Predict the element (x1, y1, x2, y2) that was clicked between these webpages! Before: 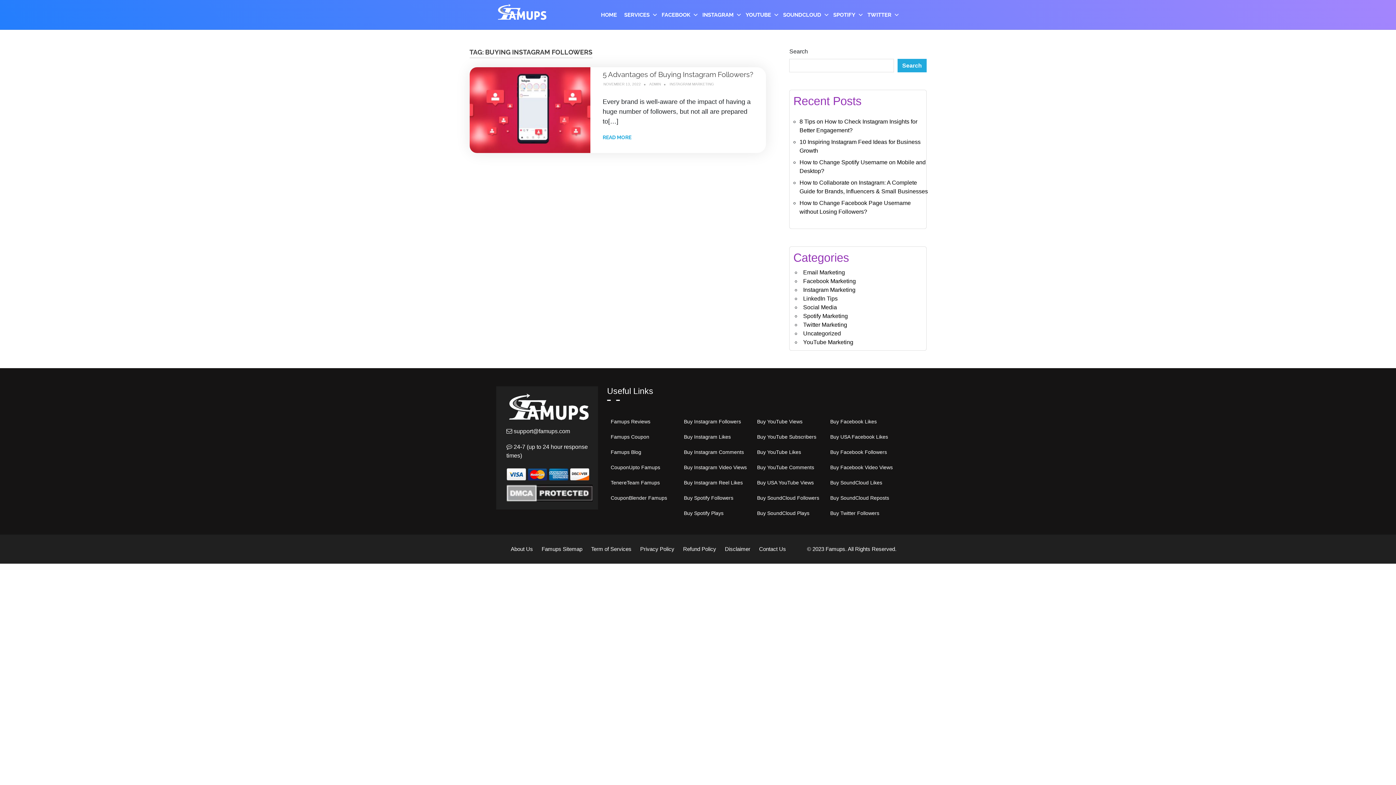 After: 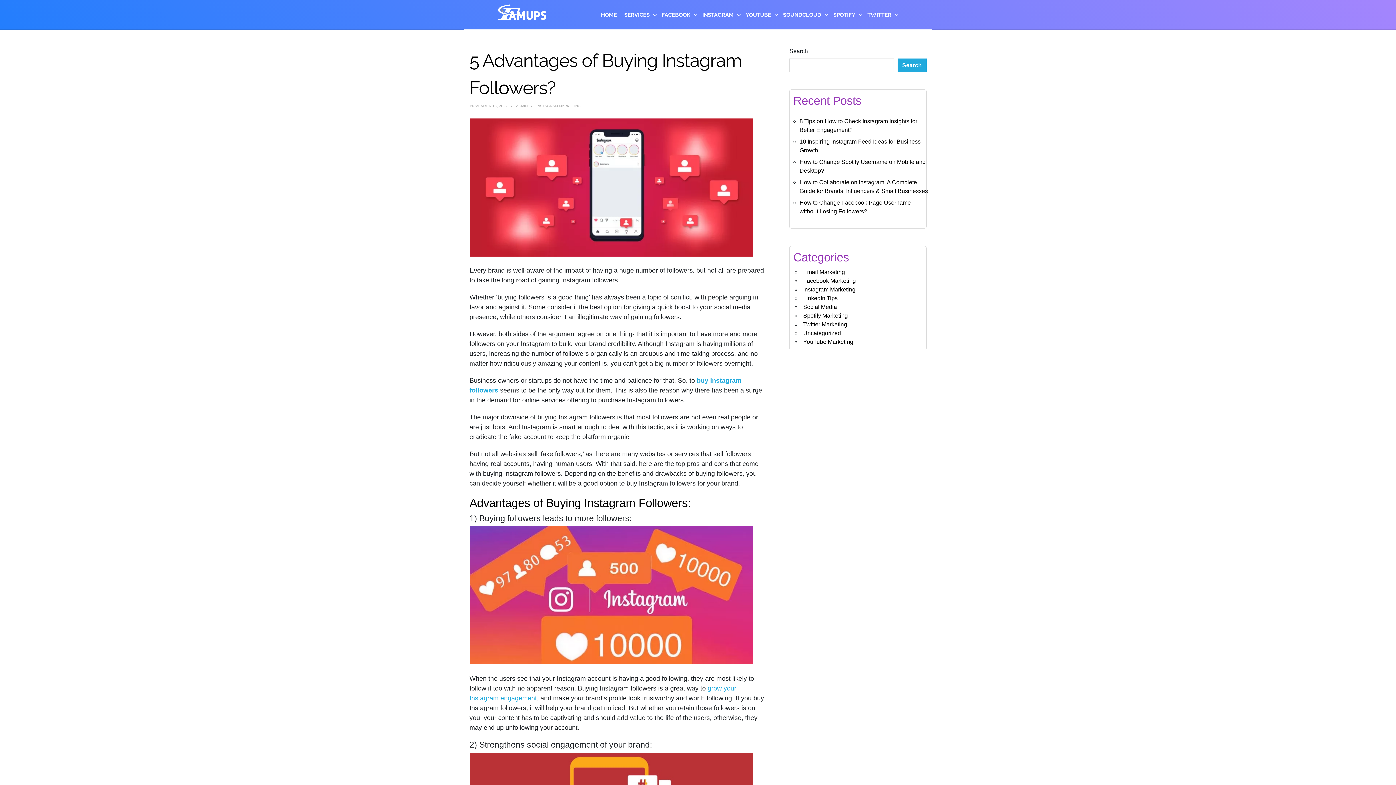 Action: bbox: (469, 67, 590, 153)